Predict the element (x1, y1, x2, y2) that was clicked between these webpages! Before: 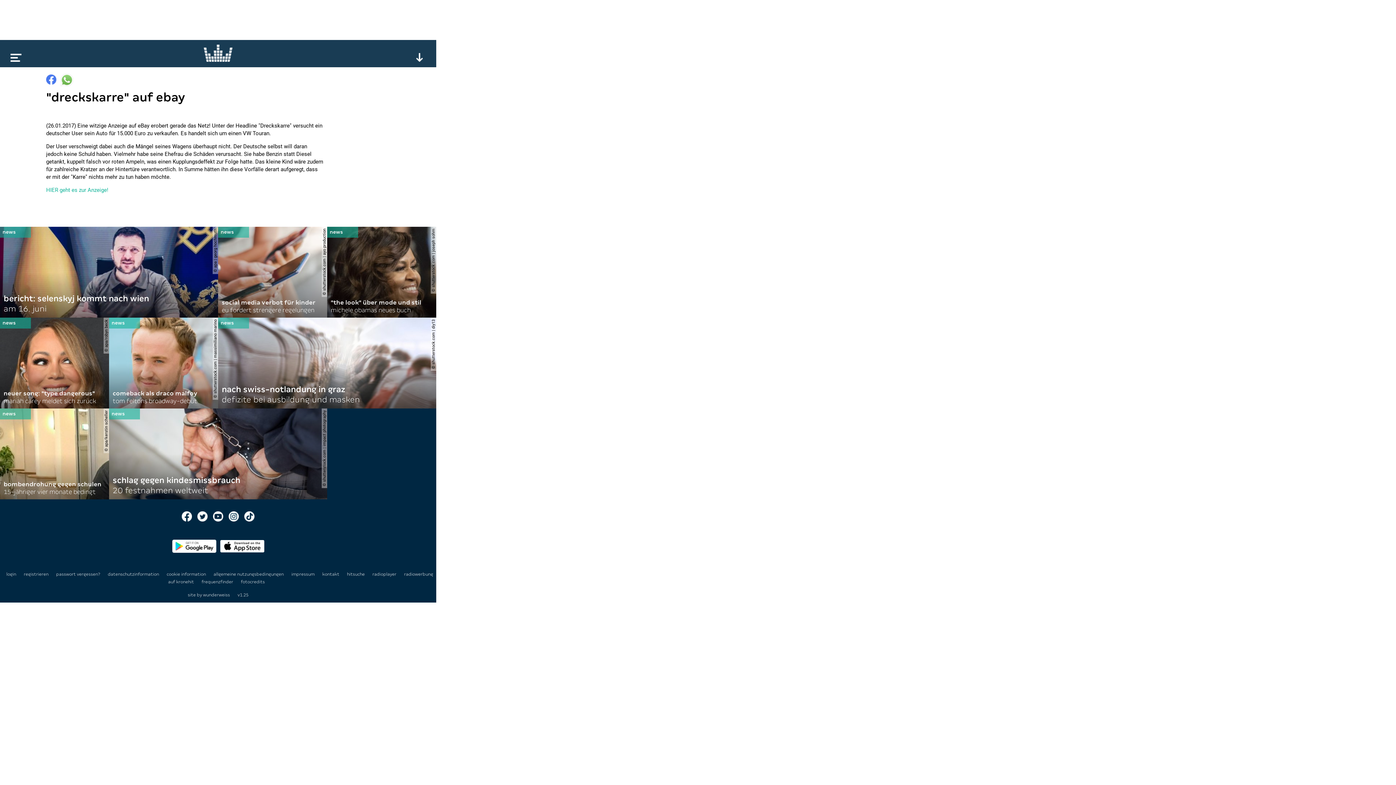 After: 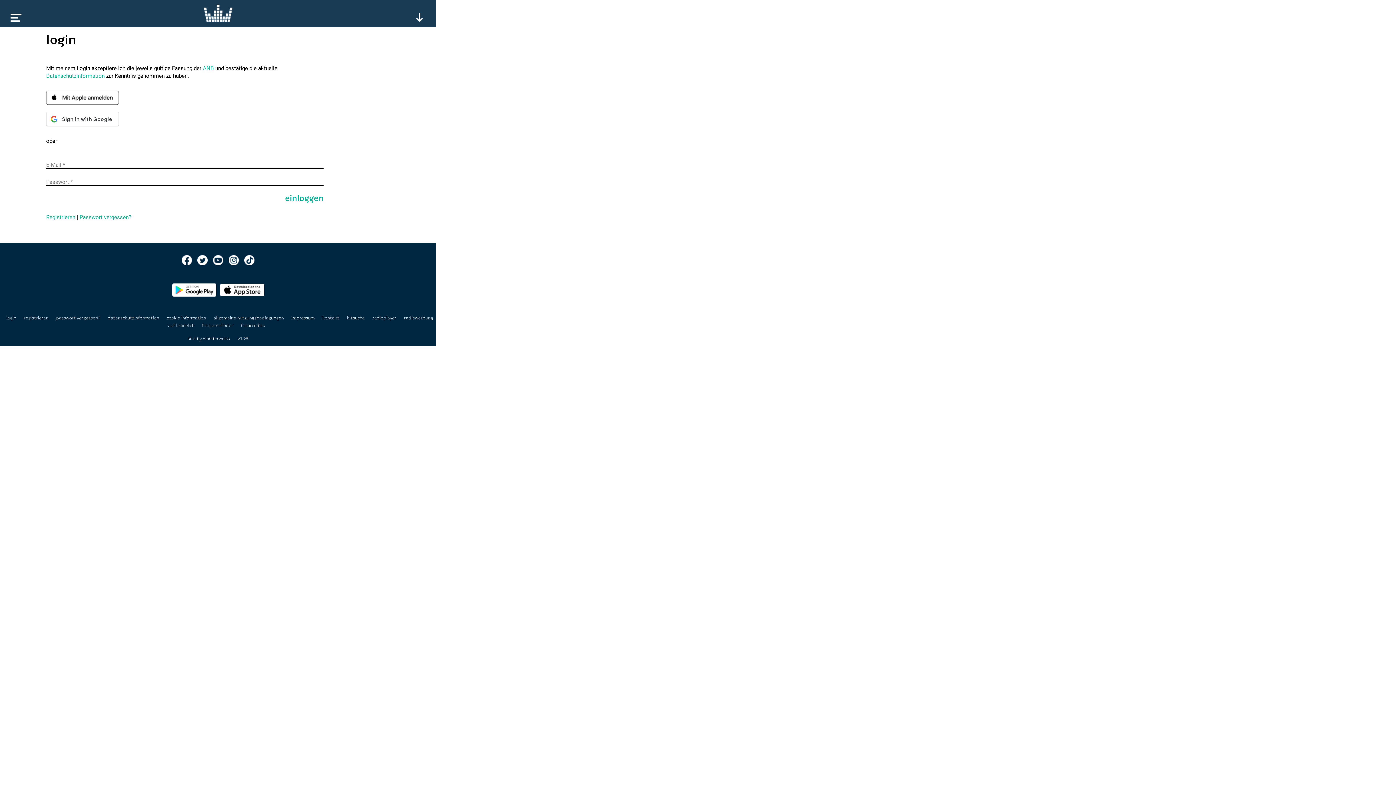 Action: label: login bbox: (6, 572, 16, 577)